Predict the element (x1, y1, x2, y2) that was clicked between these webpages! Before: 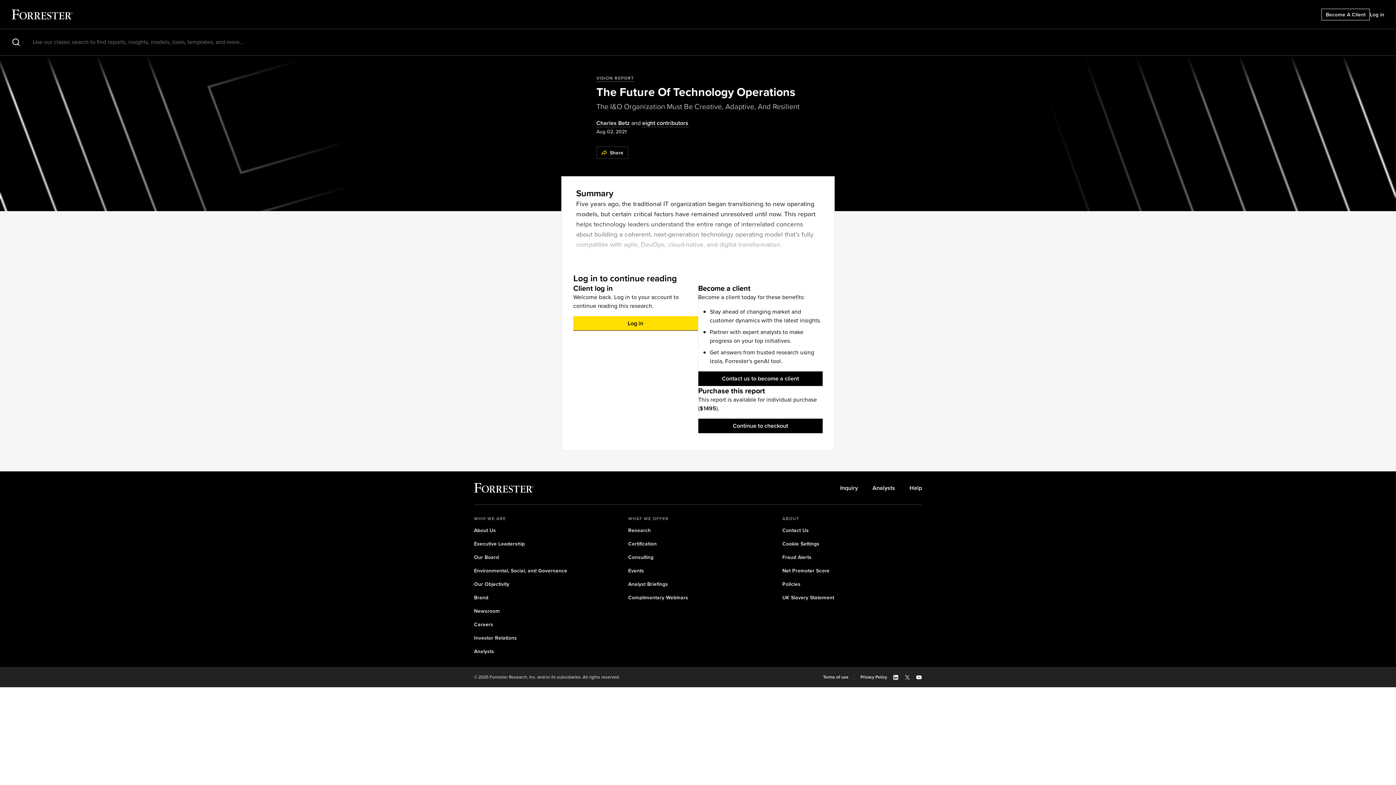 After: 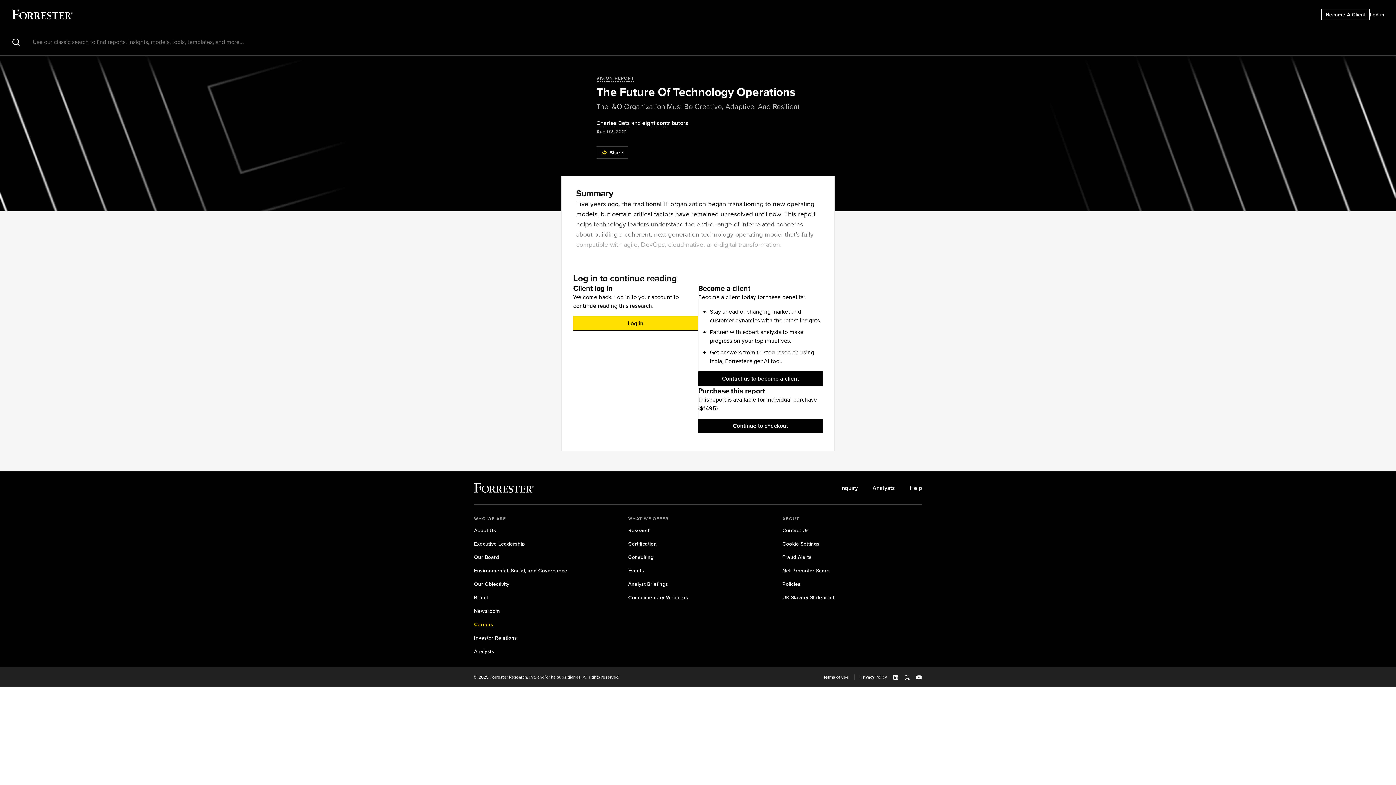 Action: bbox: (474, 621, 493, 628) label: Careers